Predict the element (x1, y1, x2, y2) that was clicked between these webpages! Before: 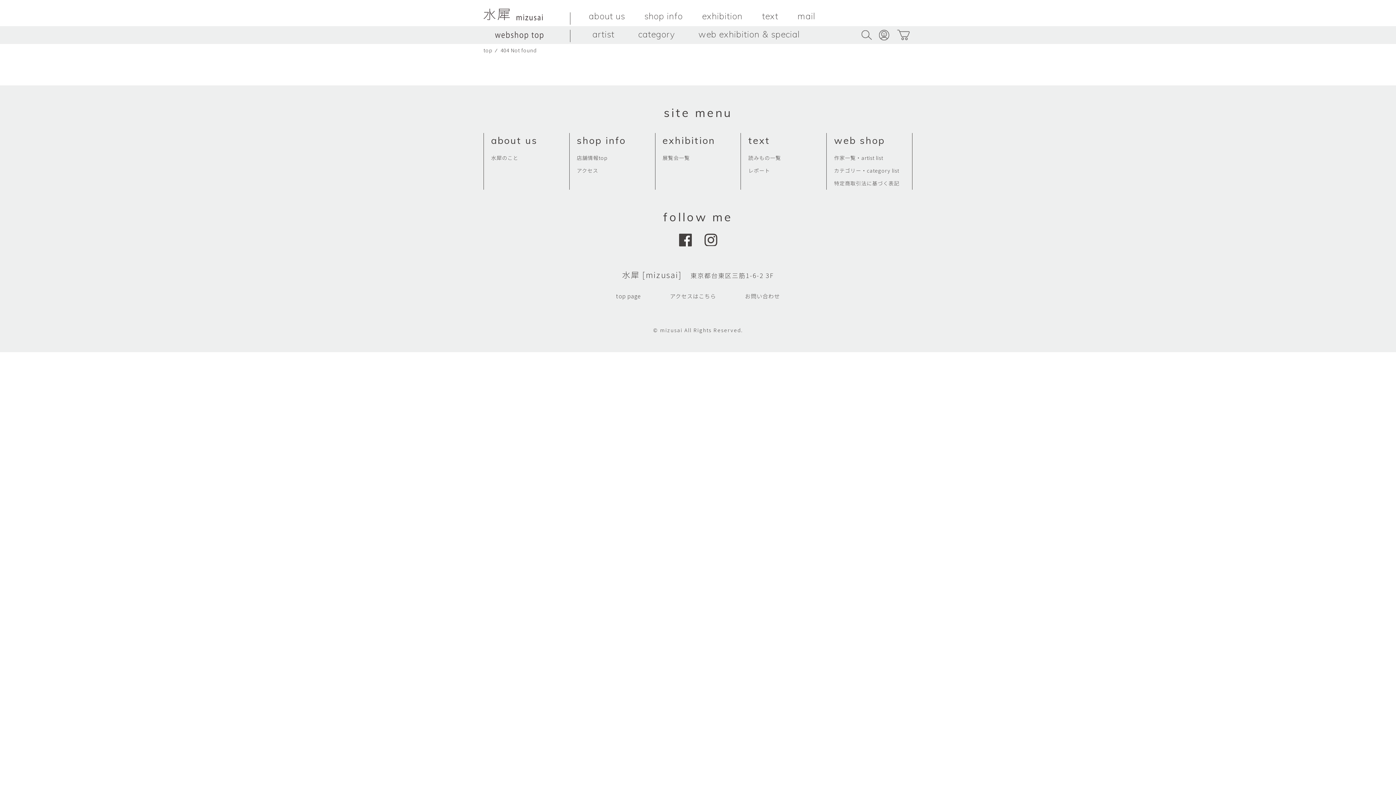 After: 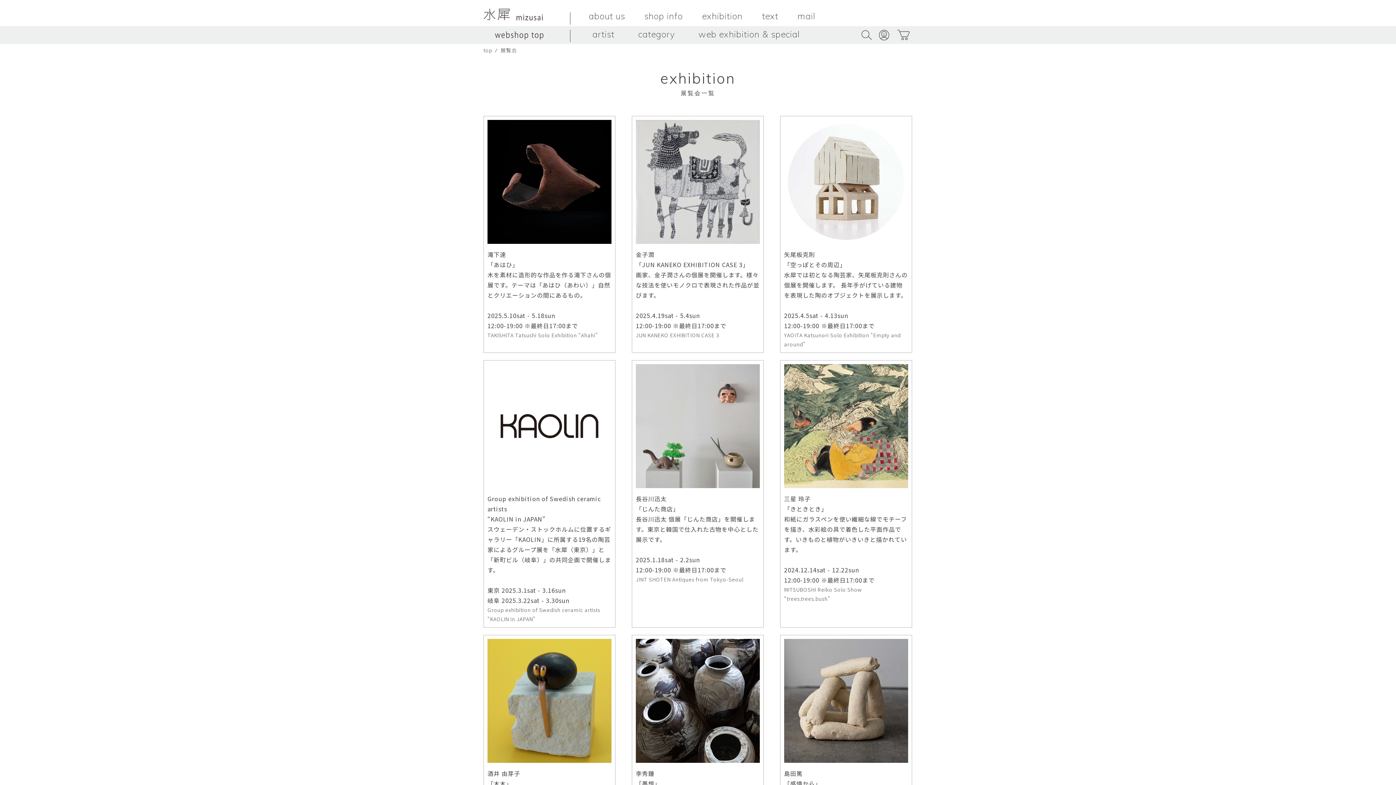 Action: bbox: (662, 154, 690, 161) label: 展覧会一覧